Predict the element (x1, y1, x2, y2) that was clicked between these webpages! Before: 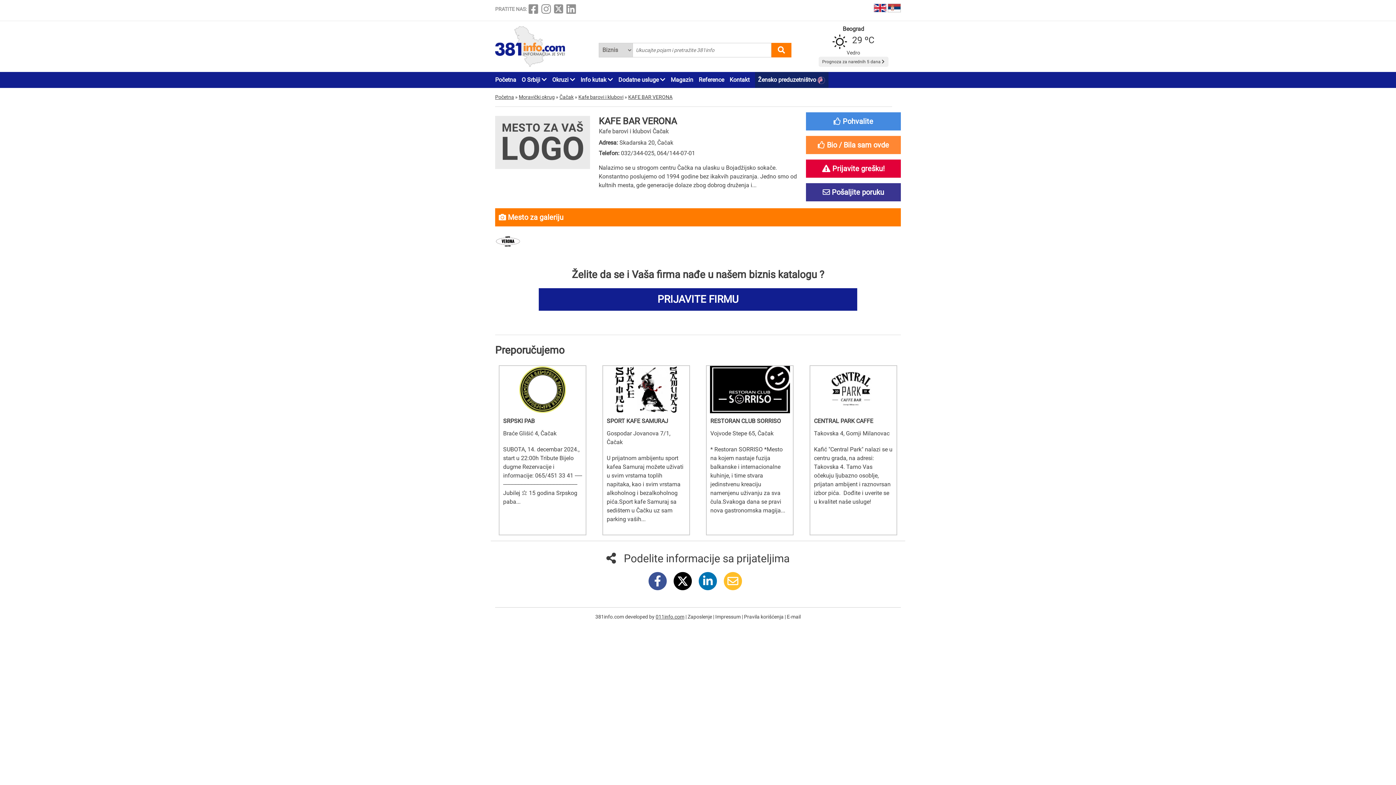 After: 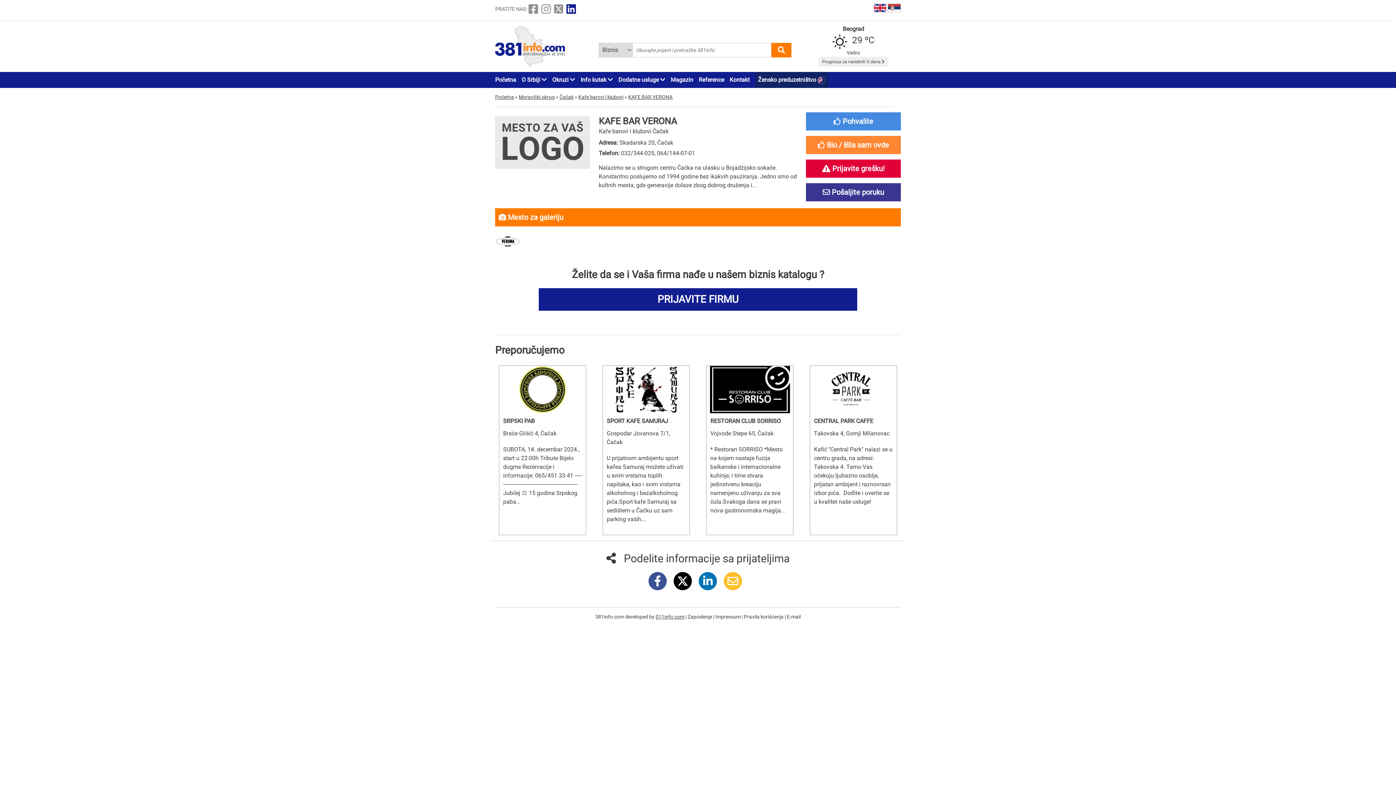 Action: bbox: (566, 7, 577, 14)